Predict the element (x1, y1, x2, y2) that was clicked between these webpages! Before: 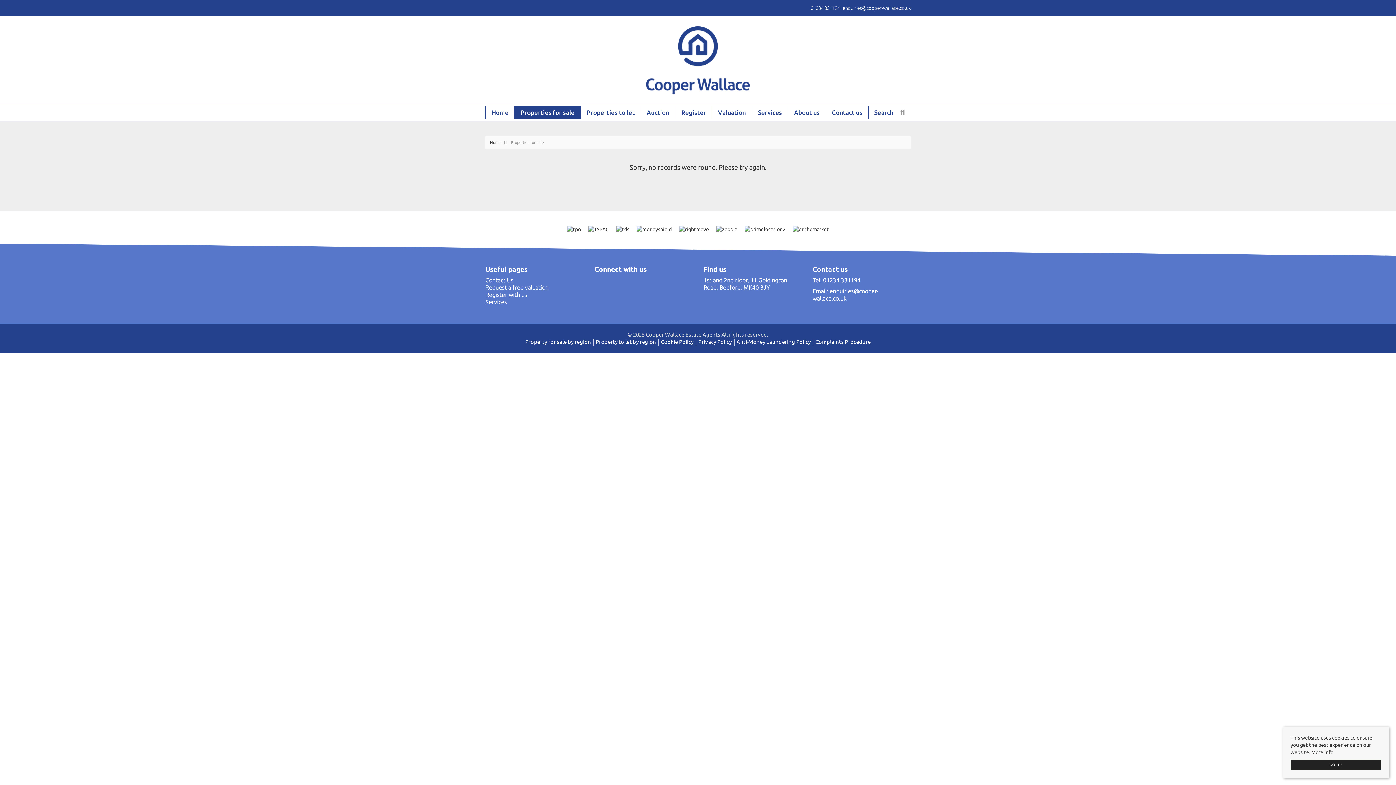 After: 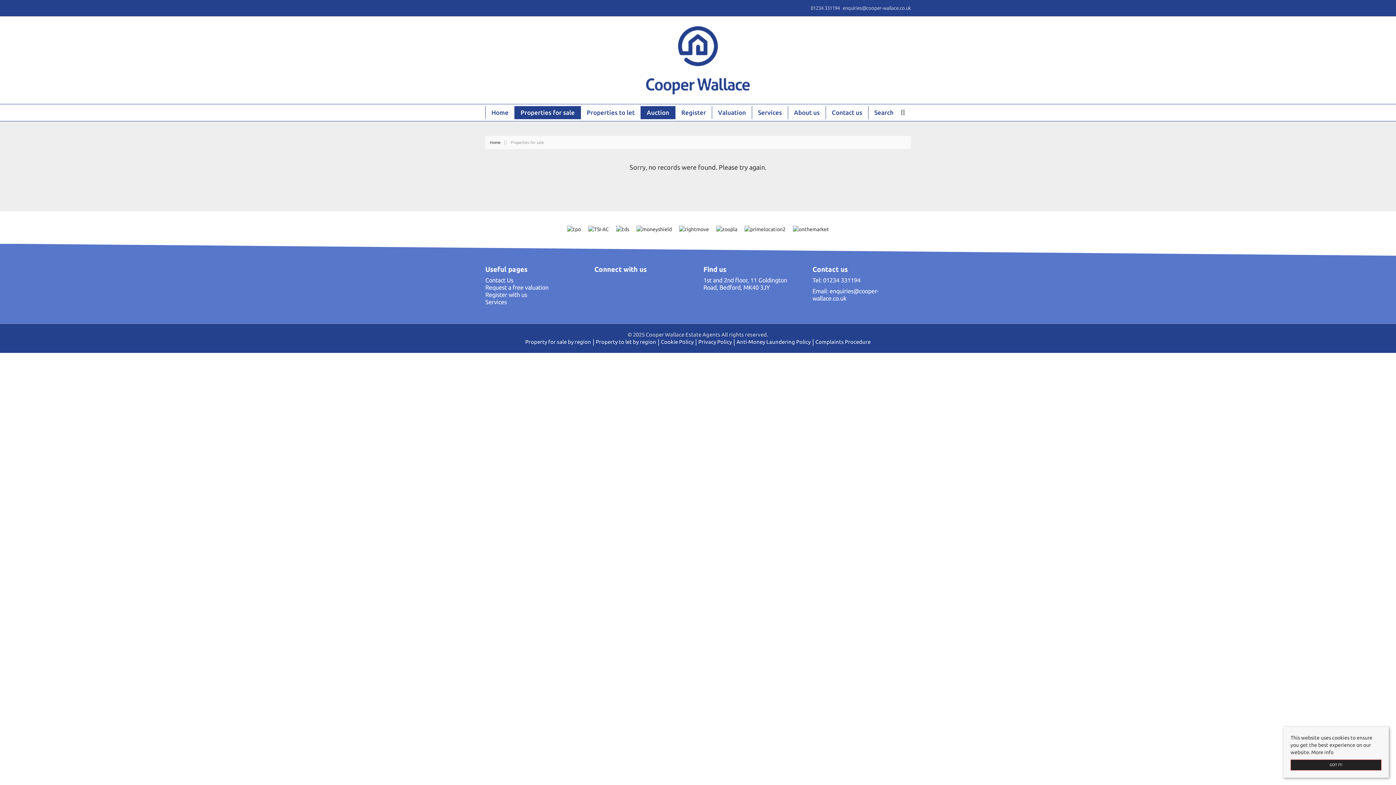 Action: bbox: (641, 106, 675, 119) label: Auction